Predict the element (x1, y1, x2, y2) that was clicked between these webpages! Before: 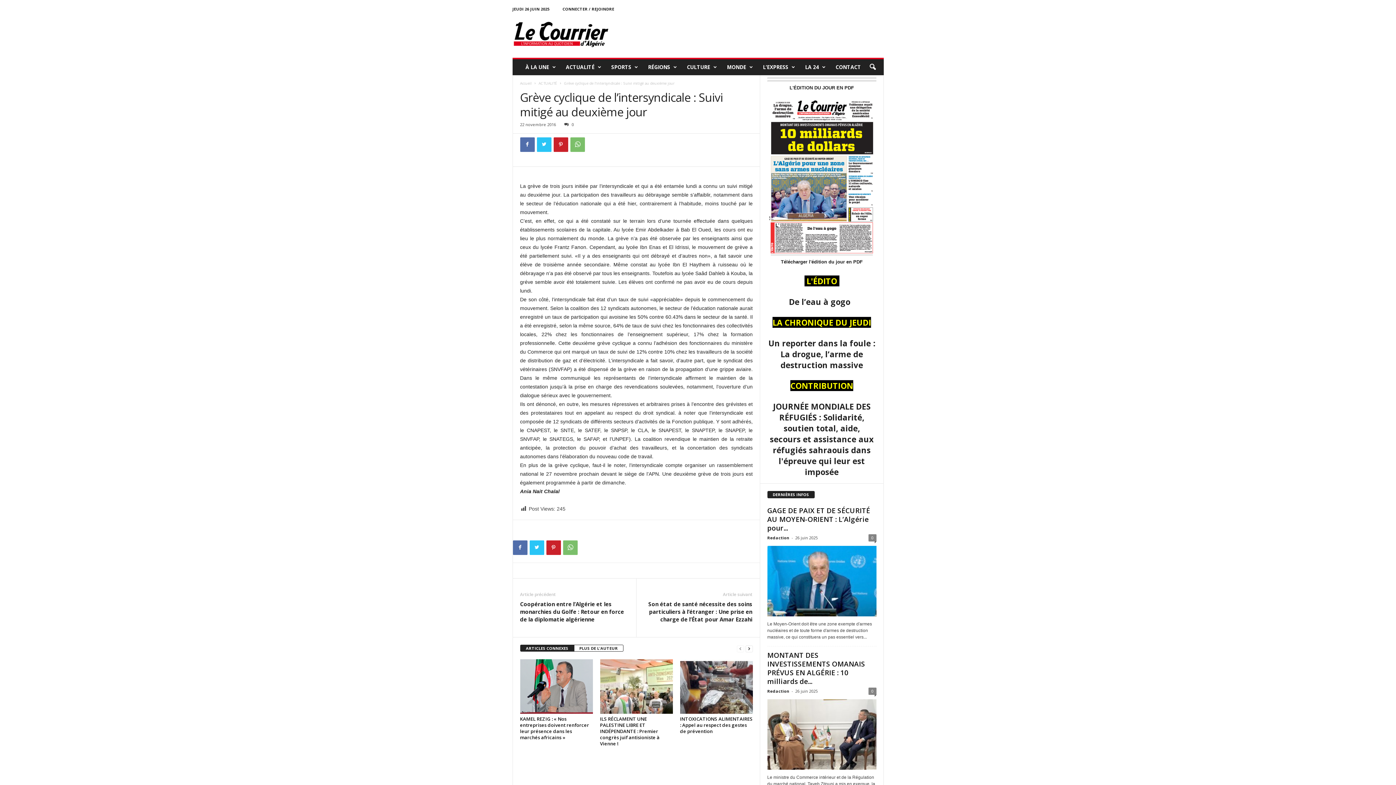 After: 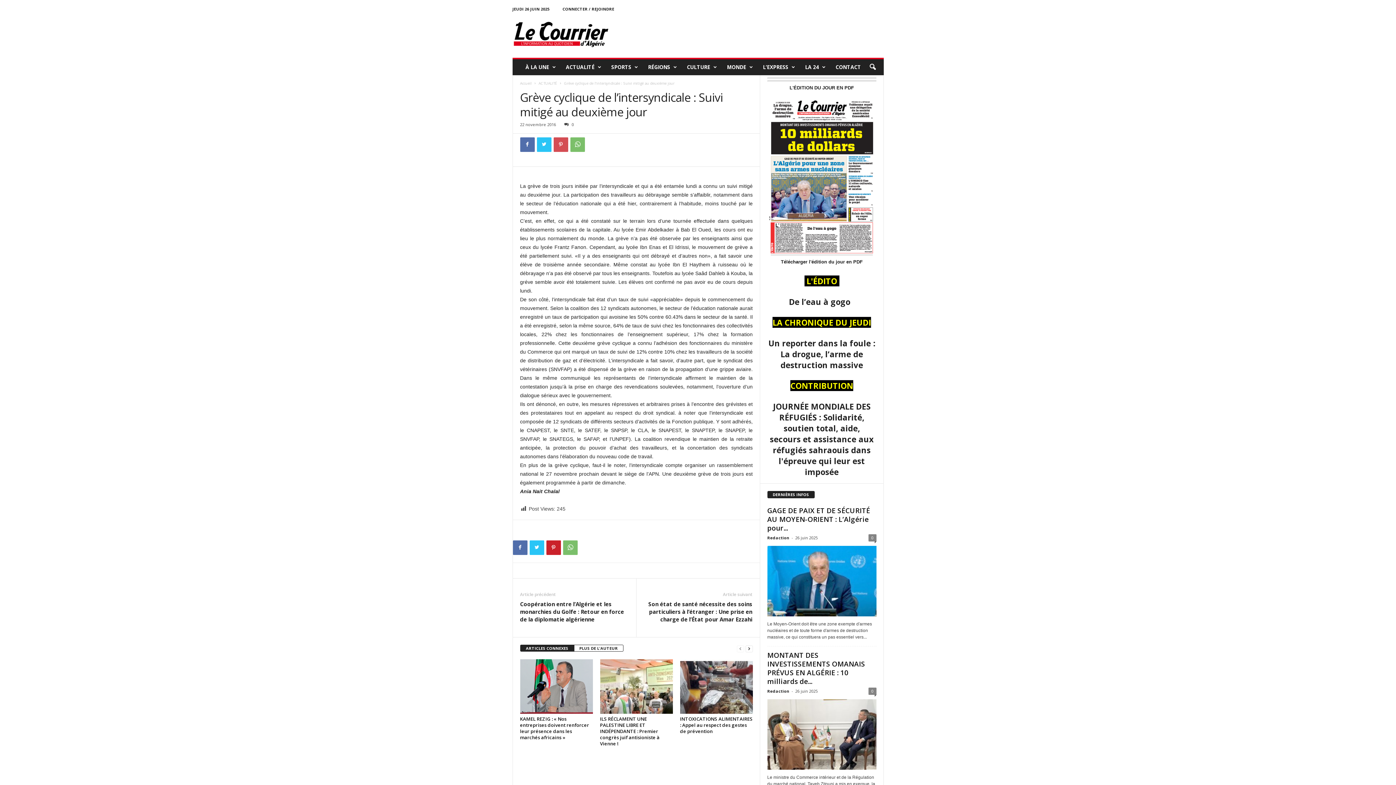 Action: bbox: (553, 137, 568, 152)